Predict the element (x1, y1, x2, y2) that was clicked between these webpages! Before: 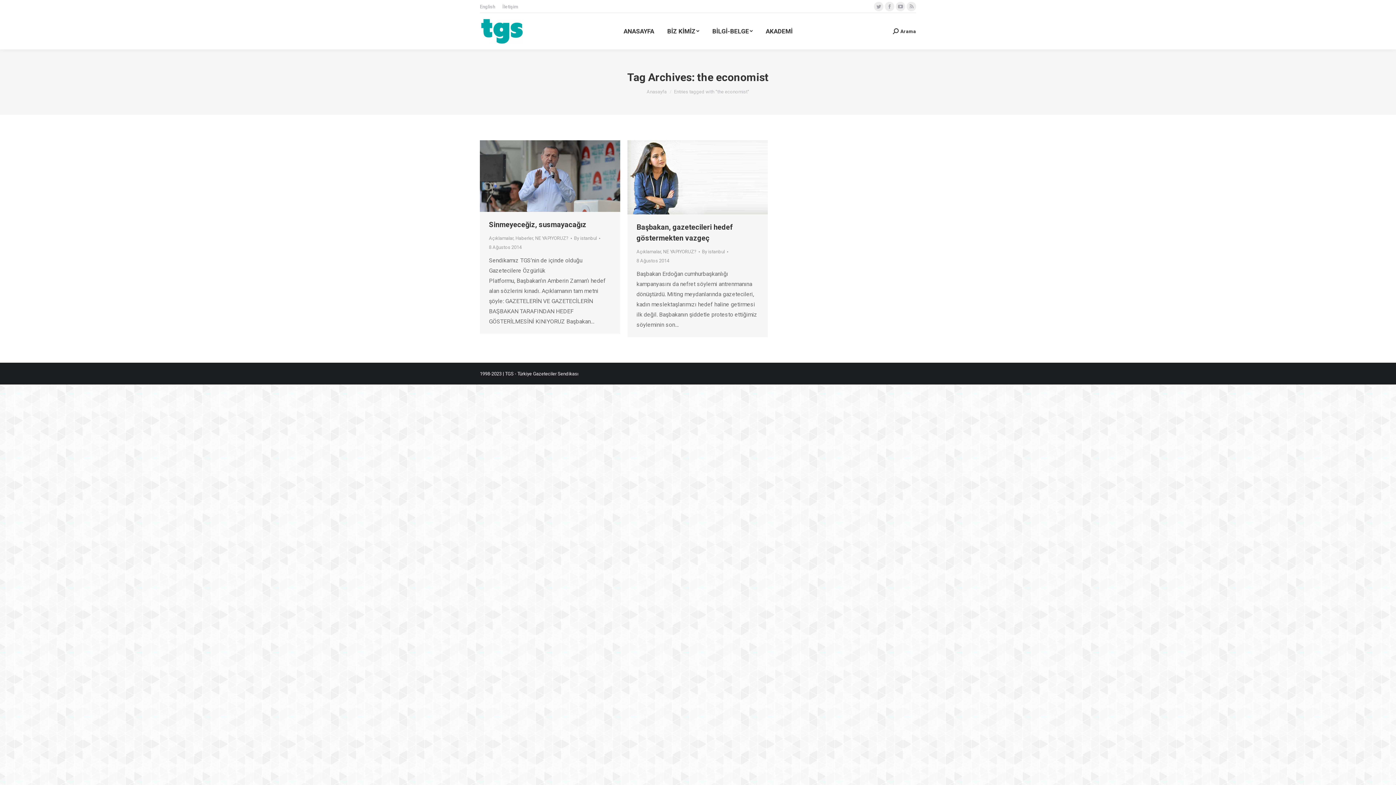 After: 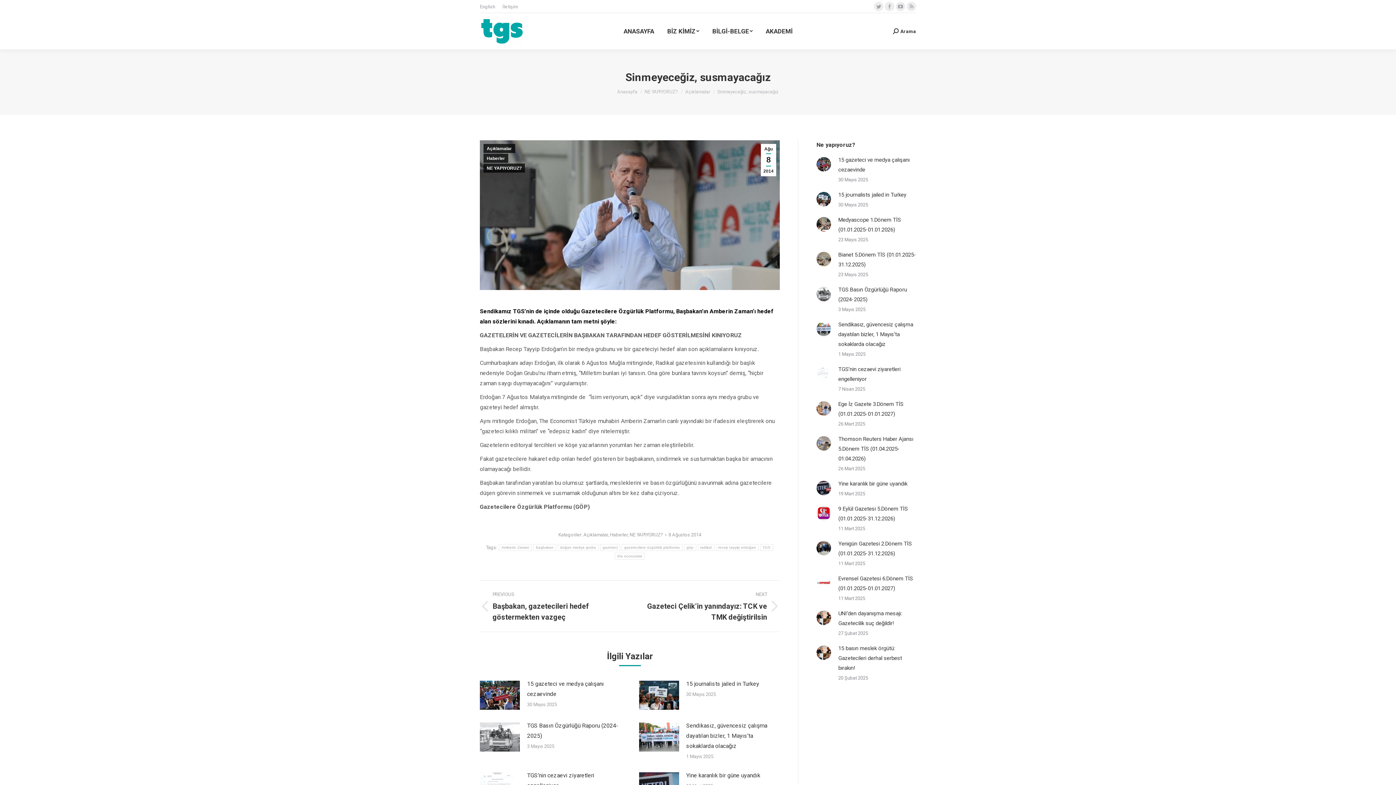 Action: label: Sinmeyeceğiz, susmayacağız bbox: (489, 219, 586, 230)